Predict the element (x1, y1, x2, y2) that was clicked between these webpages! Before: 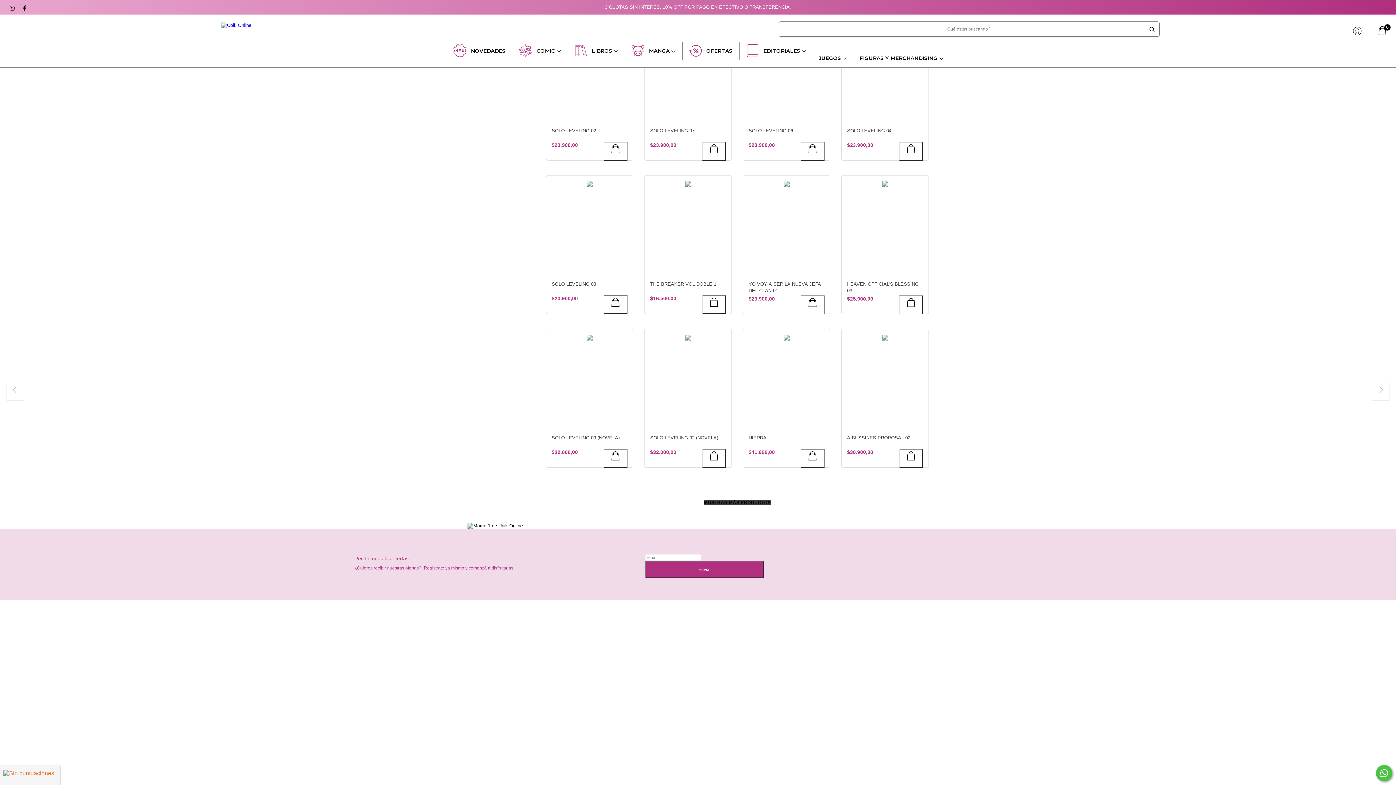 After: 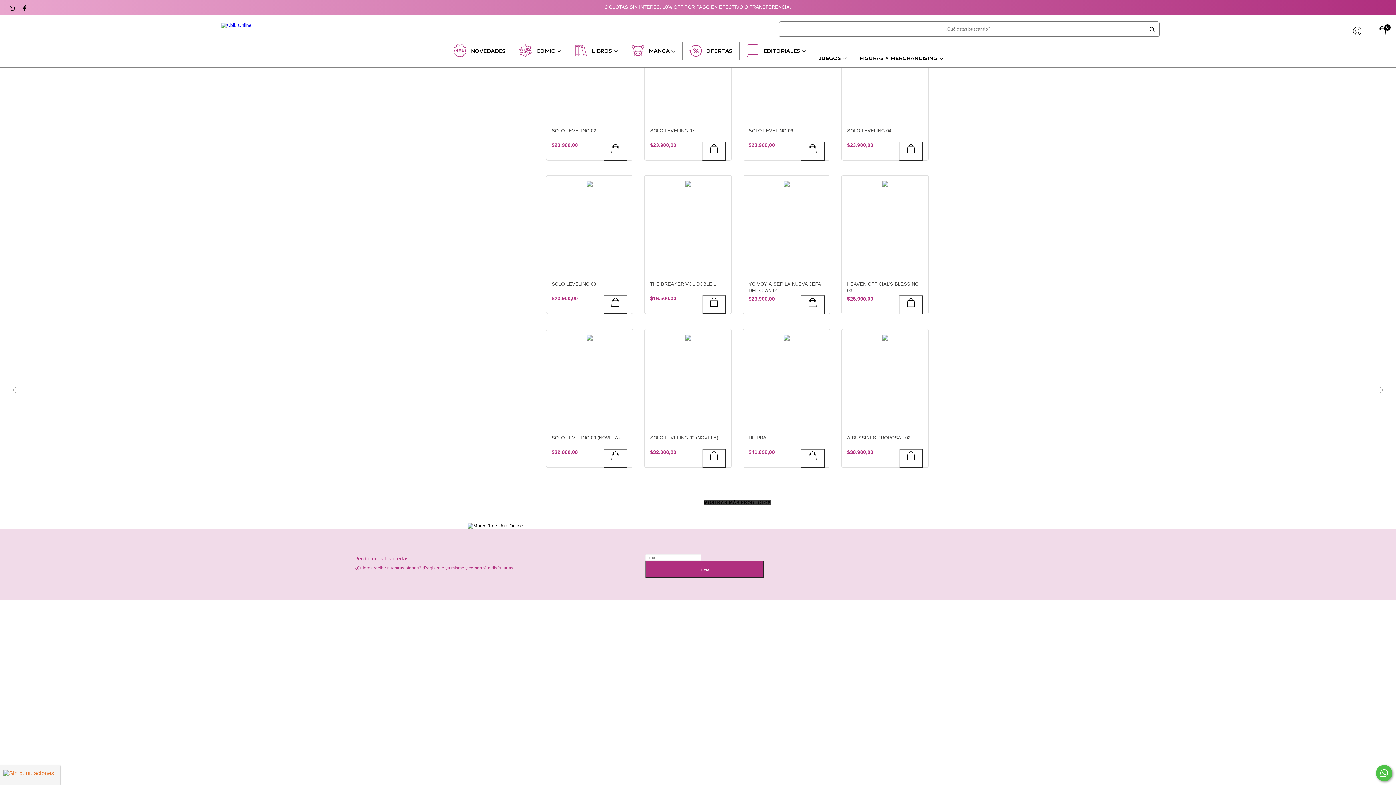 Action: label: 0 bbox: (1378, 31, 1386, 36)